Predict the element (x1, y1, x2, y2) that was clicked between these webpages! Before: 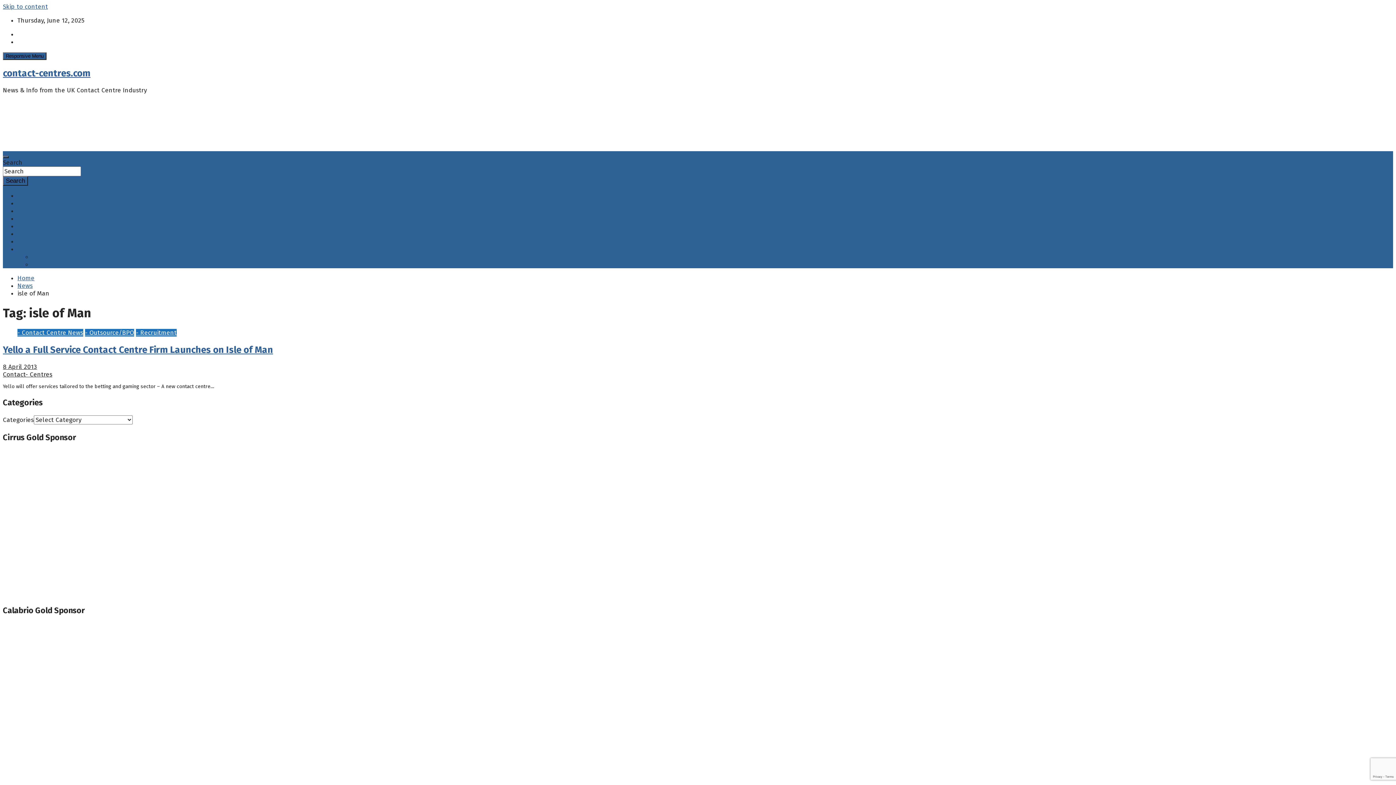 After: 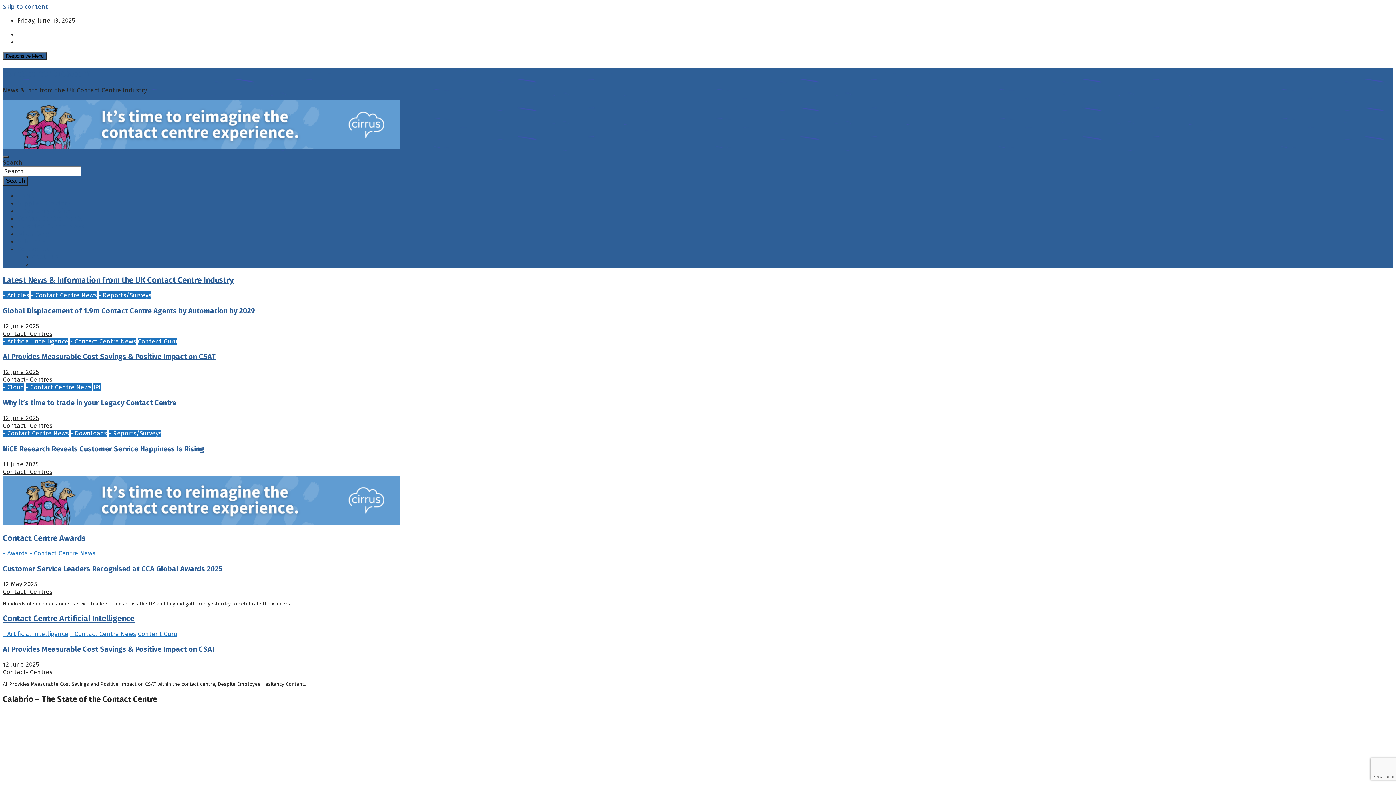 Action: bbox: (17, 192, 34, 199) label: Home